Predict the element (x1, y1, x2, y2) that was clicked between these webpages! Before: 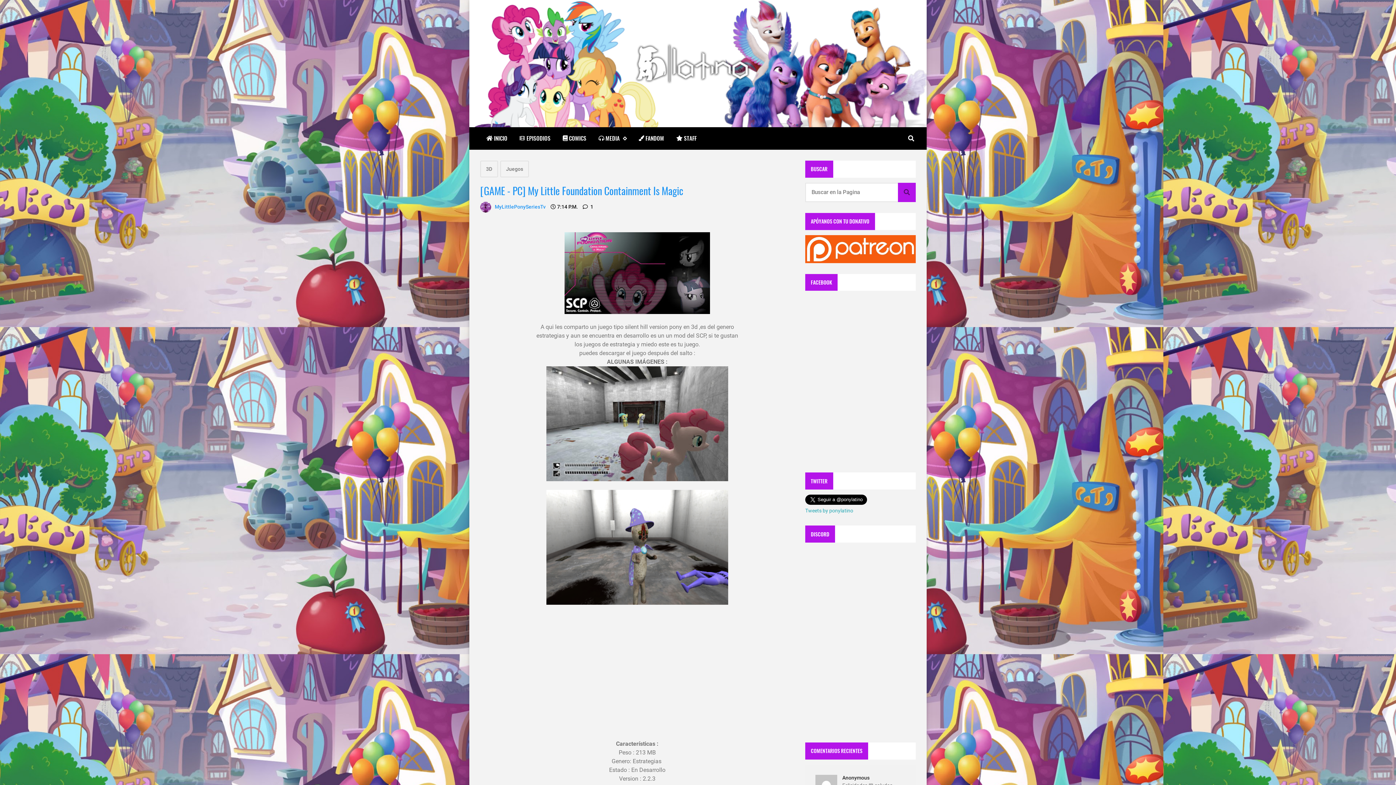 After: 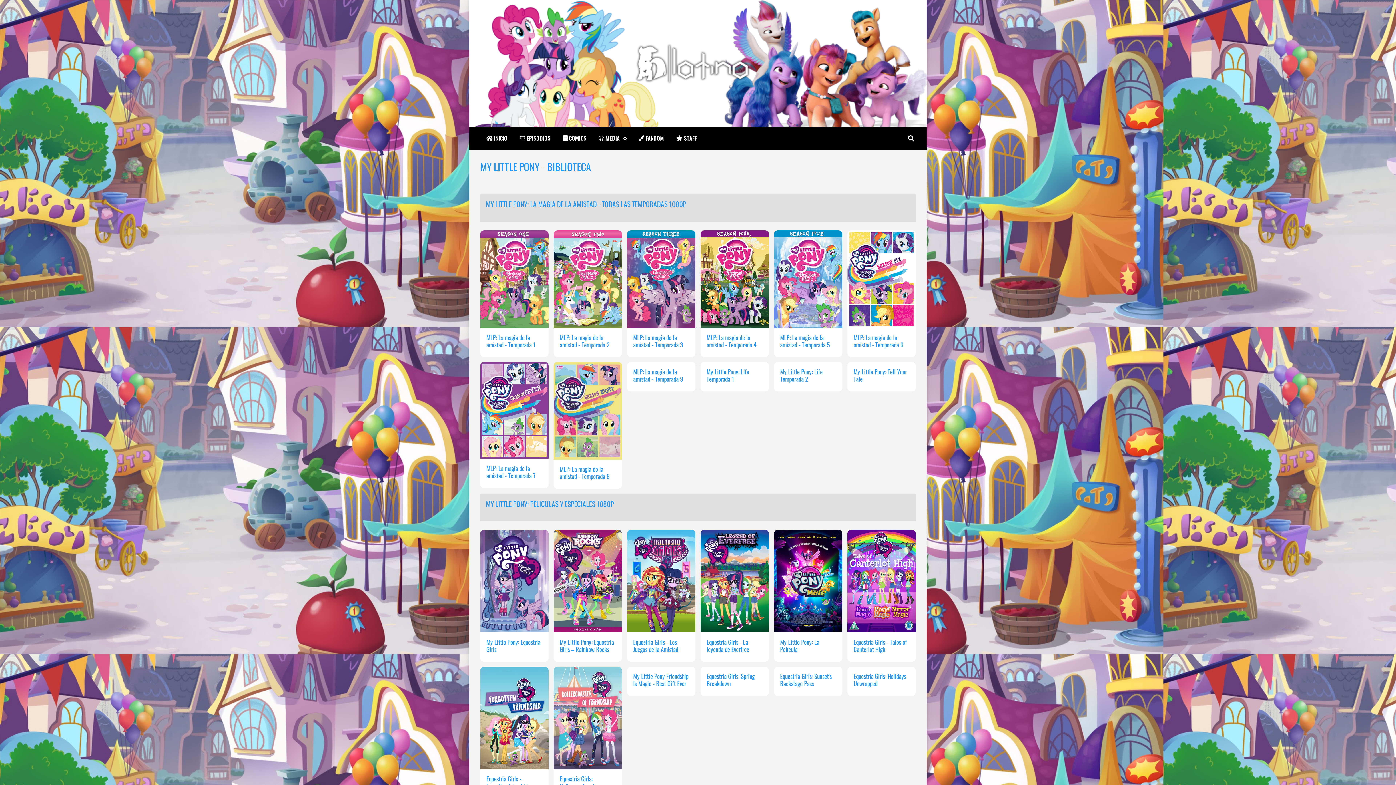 Action: bbox: (513, 127, 556, 149) label: EPISODIOS